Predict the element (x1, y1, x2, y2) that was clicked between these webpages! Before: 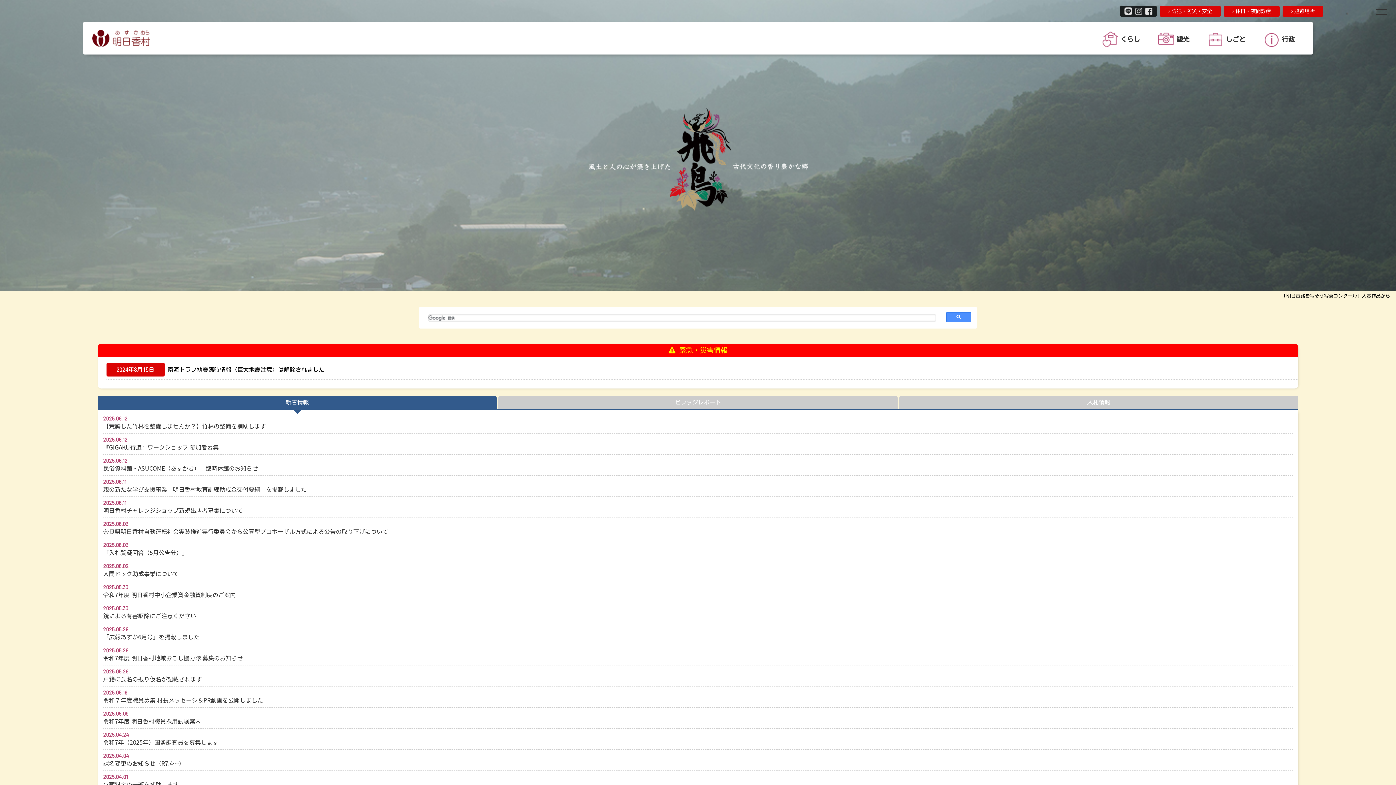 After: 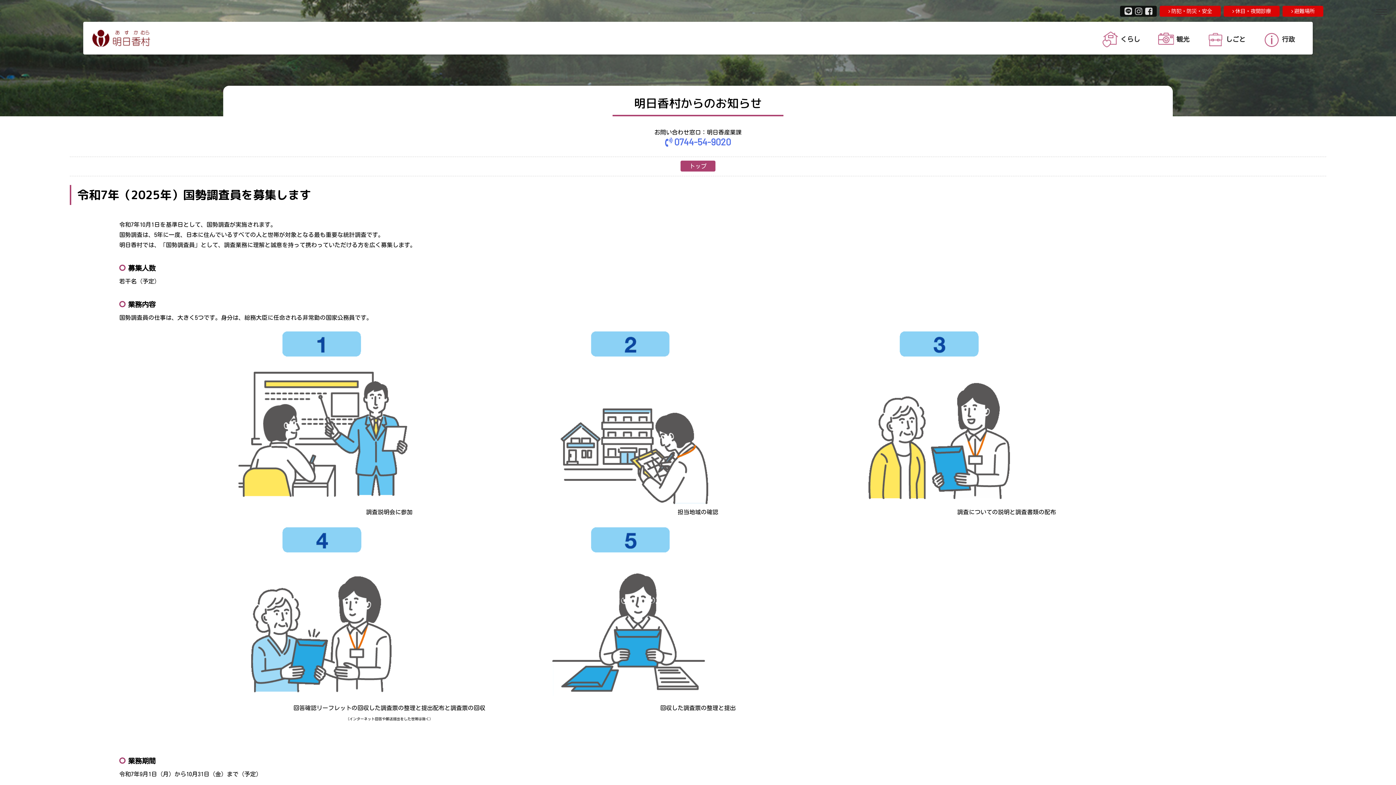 Action: bbox: (103, 738, 218, 746) label: 令和7年（2025年）国勢調査員を募集します